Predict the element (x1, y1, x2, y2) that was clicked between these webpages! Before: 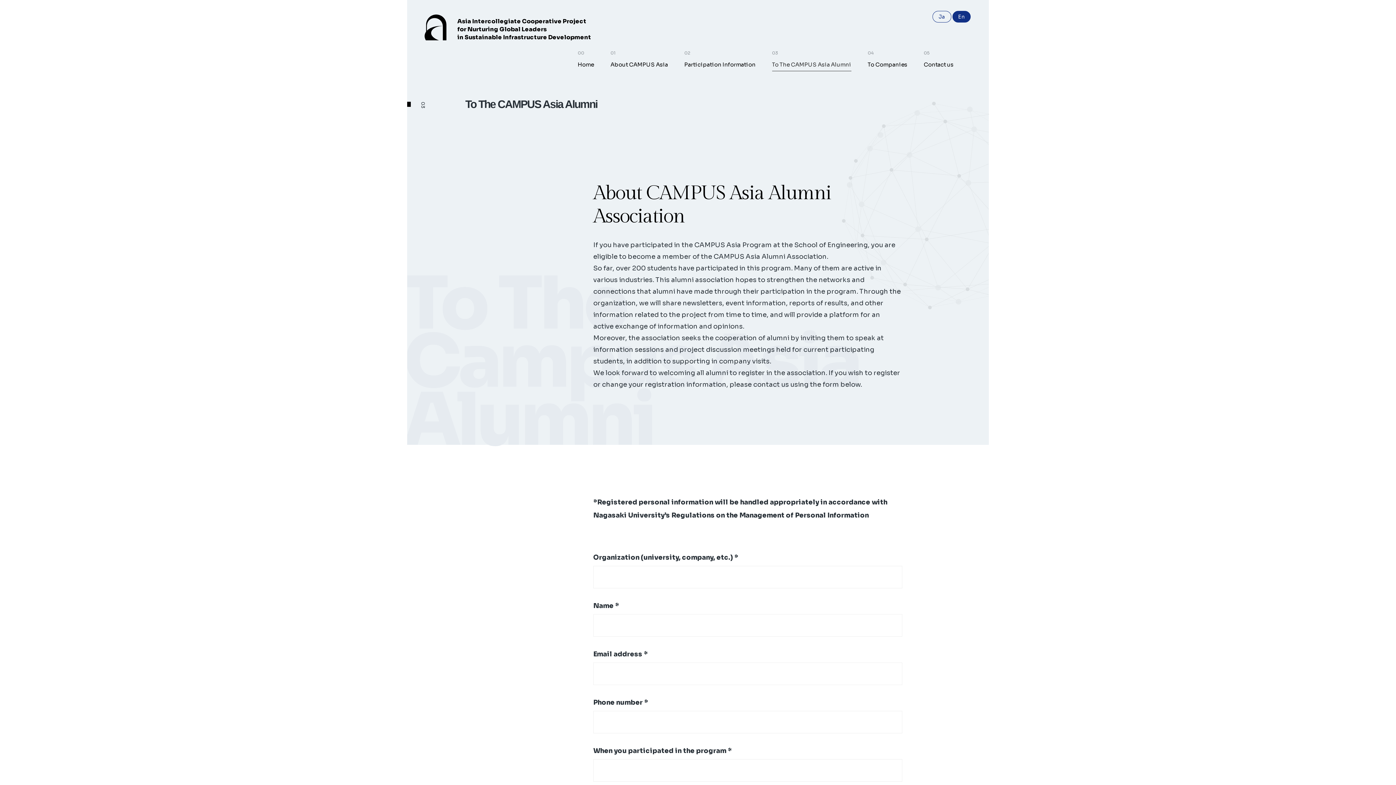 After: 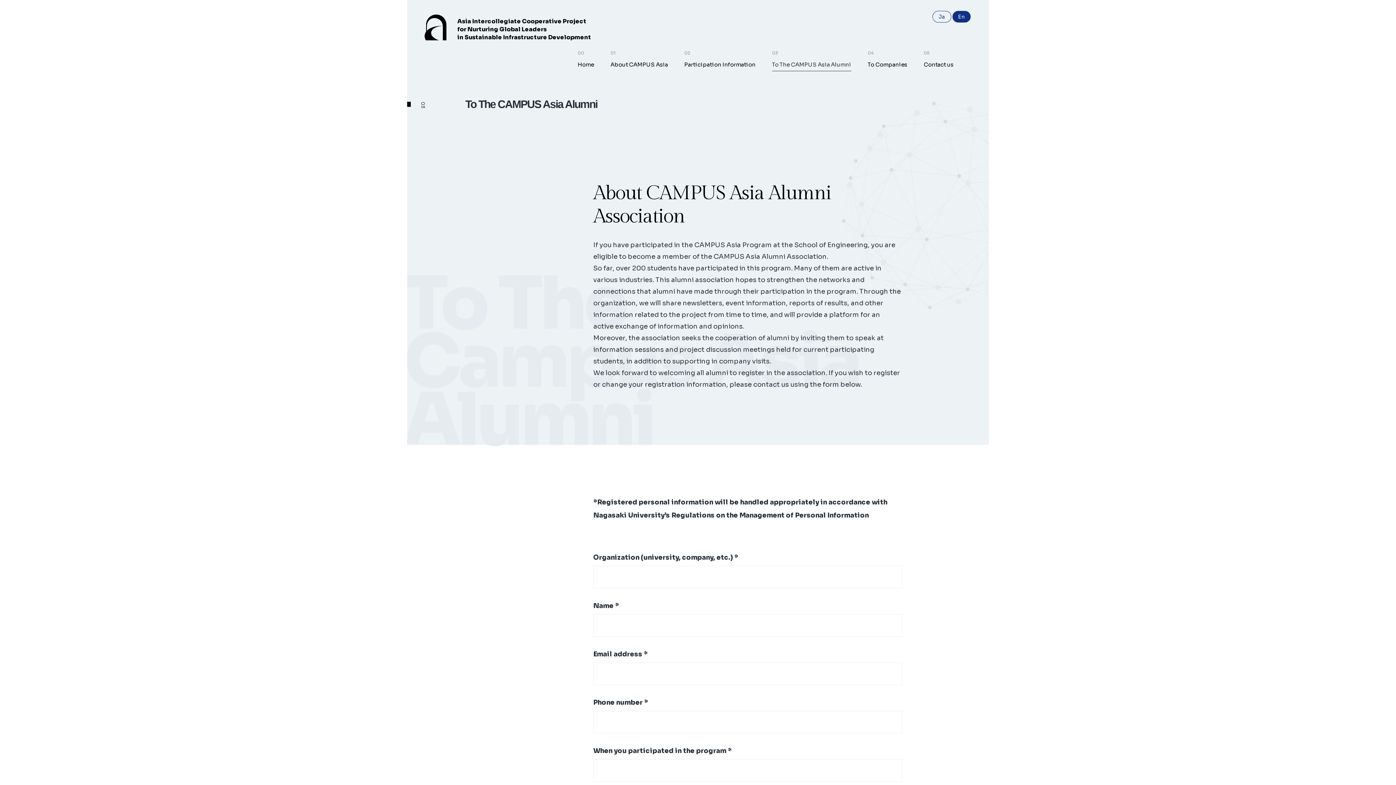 Action: label: To The CAMPUS Asia Alumni bbox: (772, 61, 851, 71)